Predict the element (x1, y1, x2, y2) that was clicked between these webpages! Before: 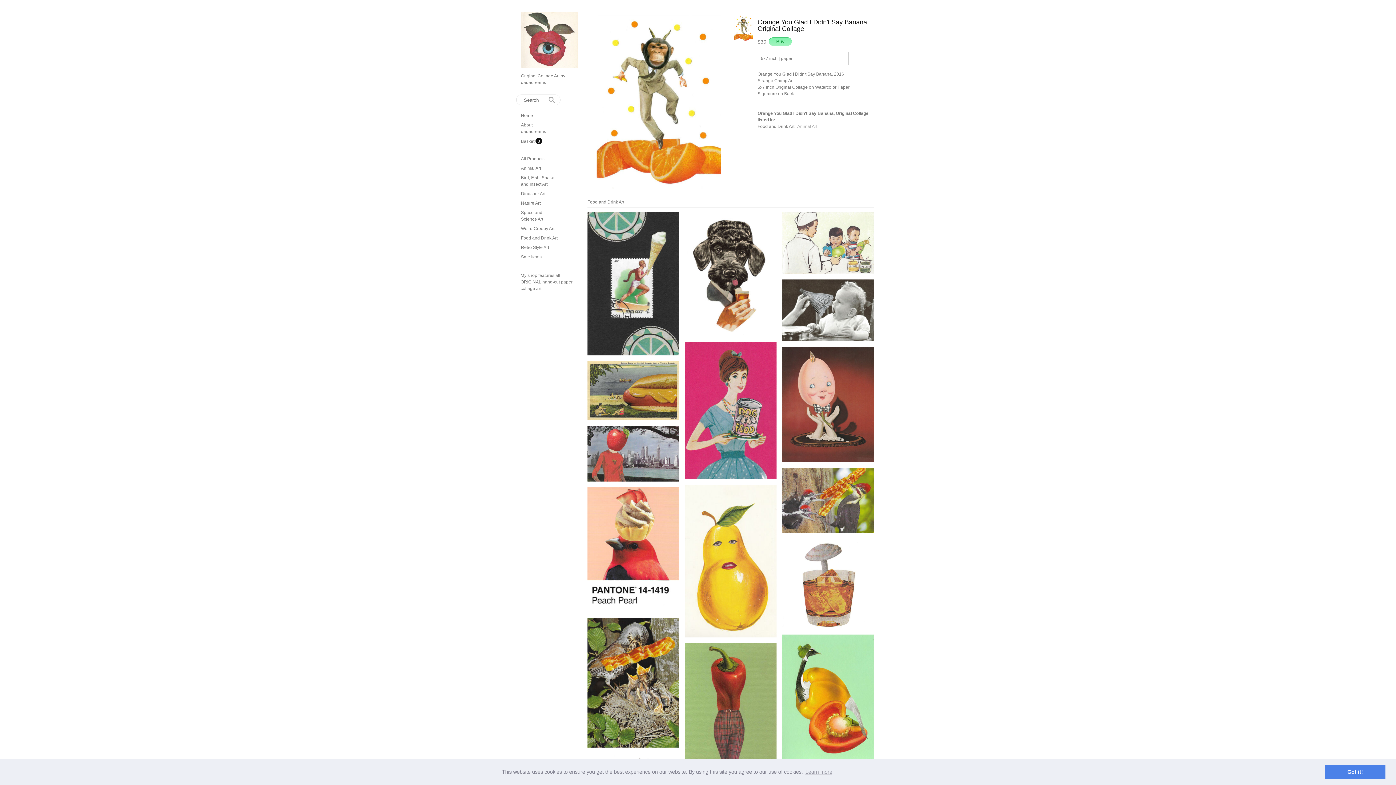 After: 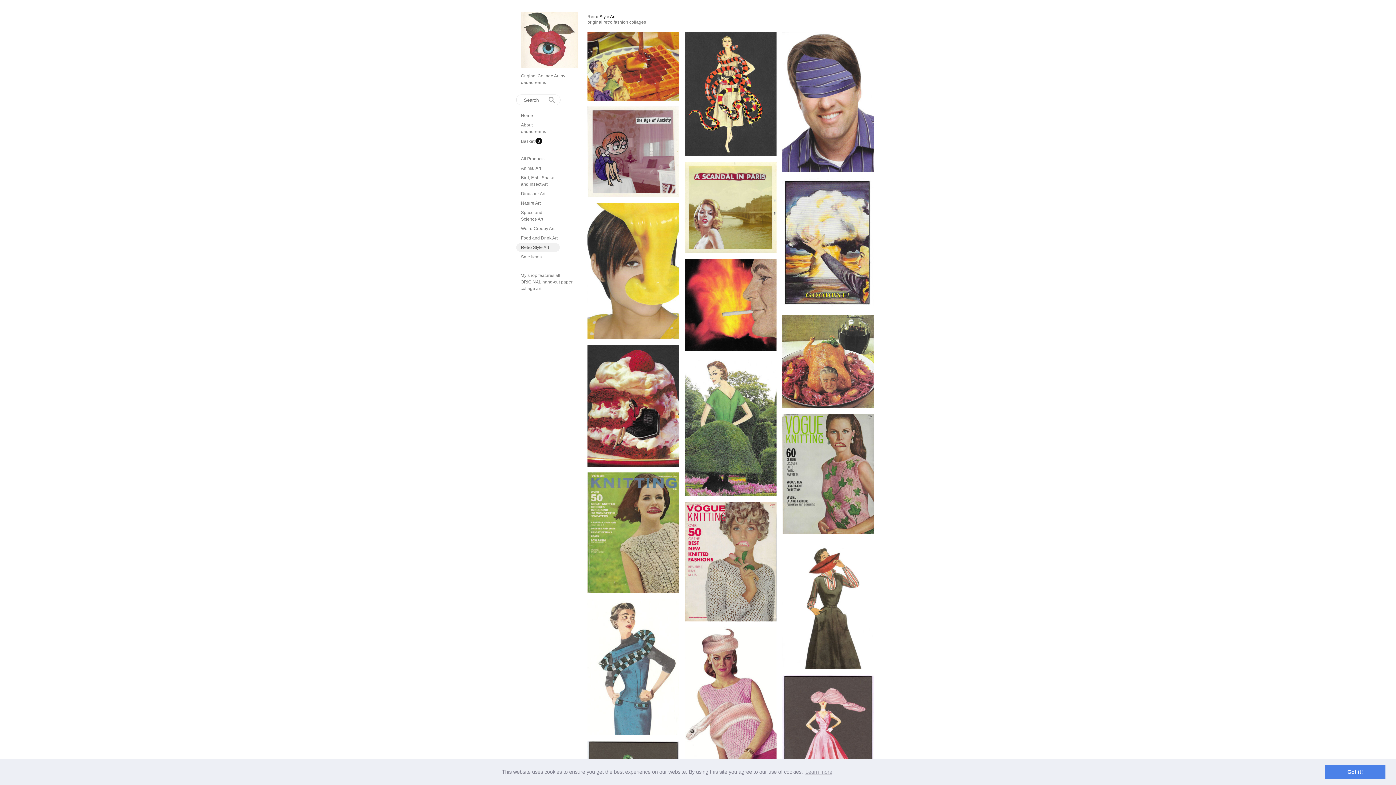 Action: label: Retro Style Art bbox: (521, 245, 549, 250)